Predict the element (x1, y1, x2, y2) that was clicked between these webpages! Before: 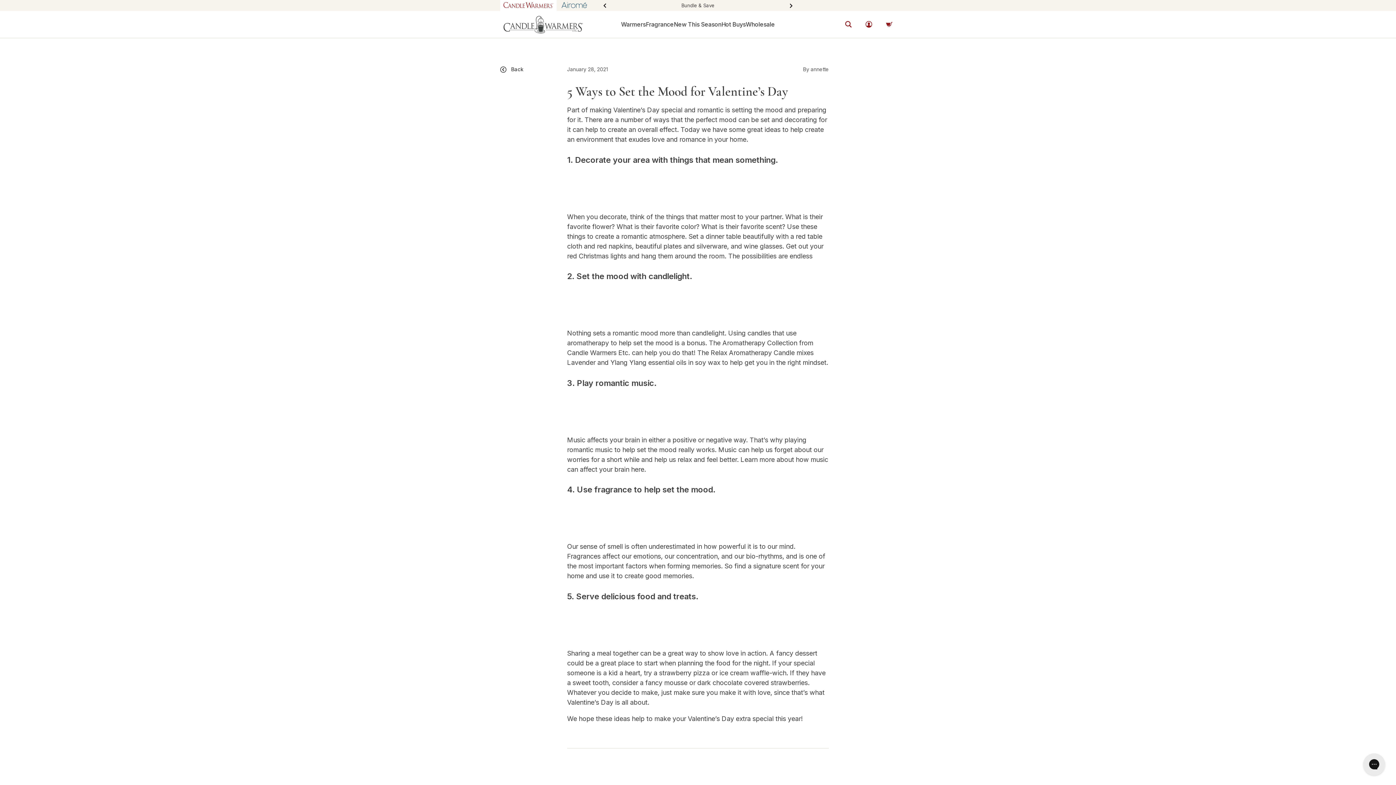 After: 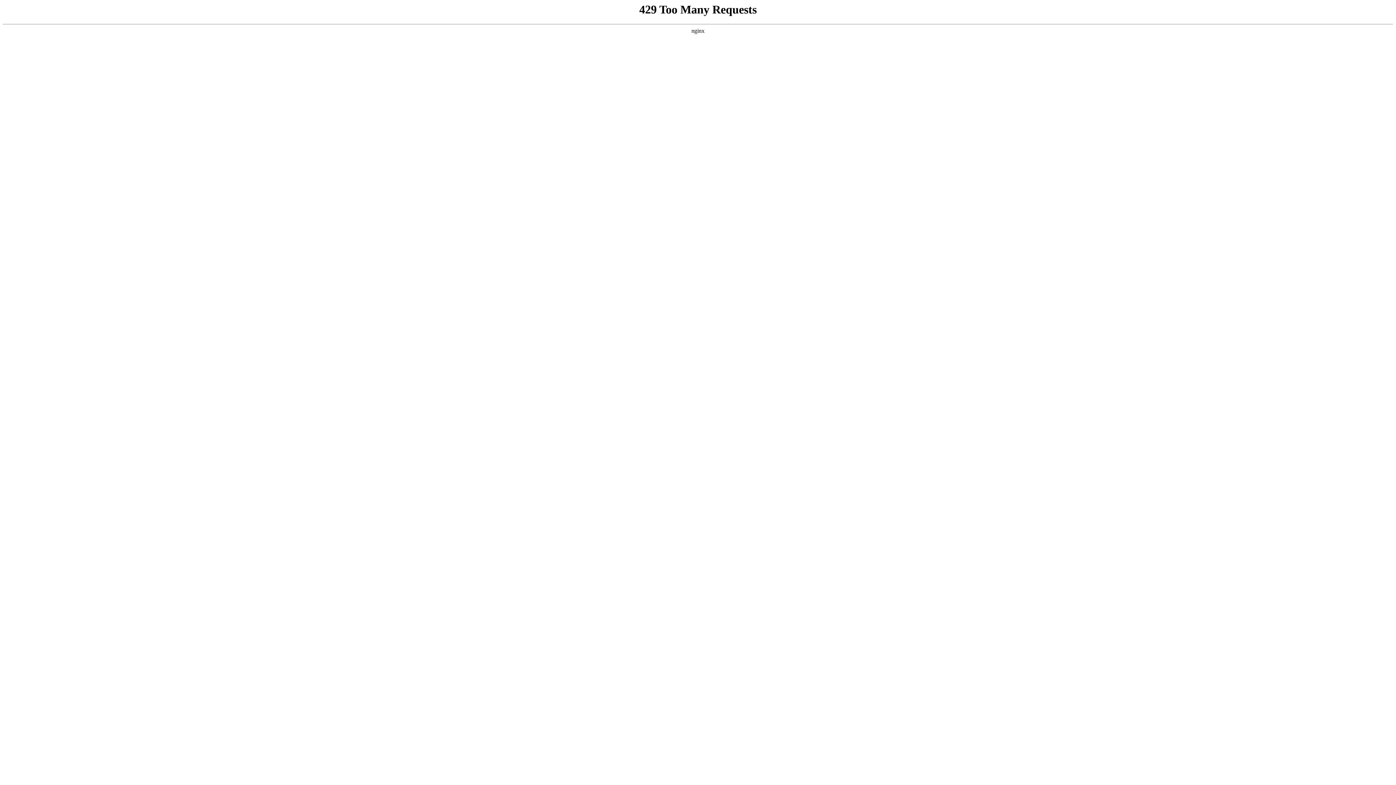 Action: label: Back bbox: (500, 65, 523, 73)